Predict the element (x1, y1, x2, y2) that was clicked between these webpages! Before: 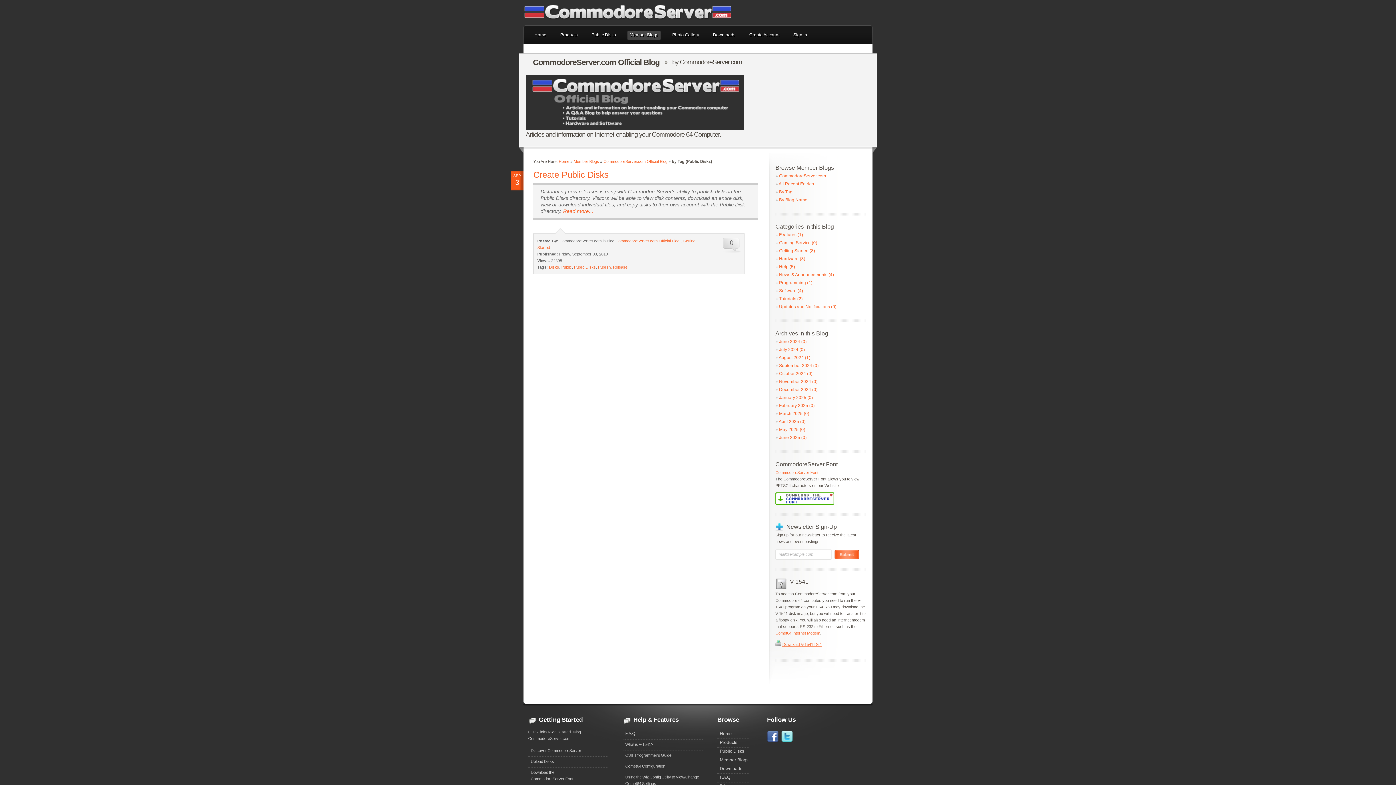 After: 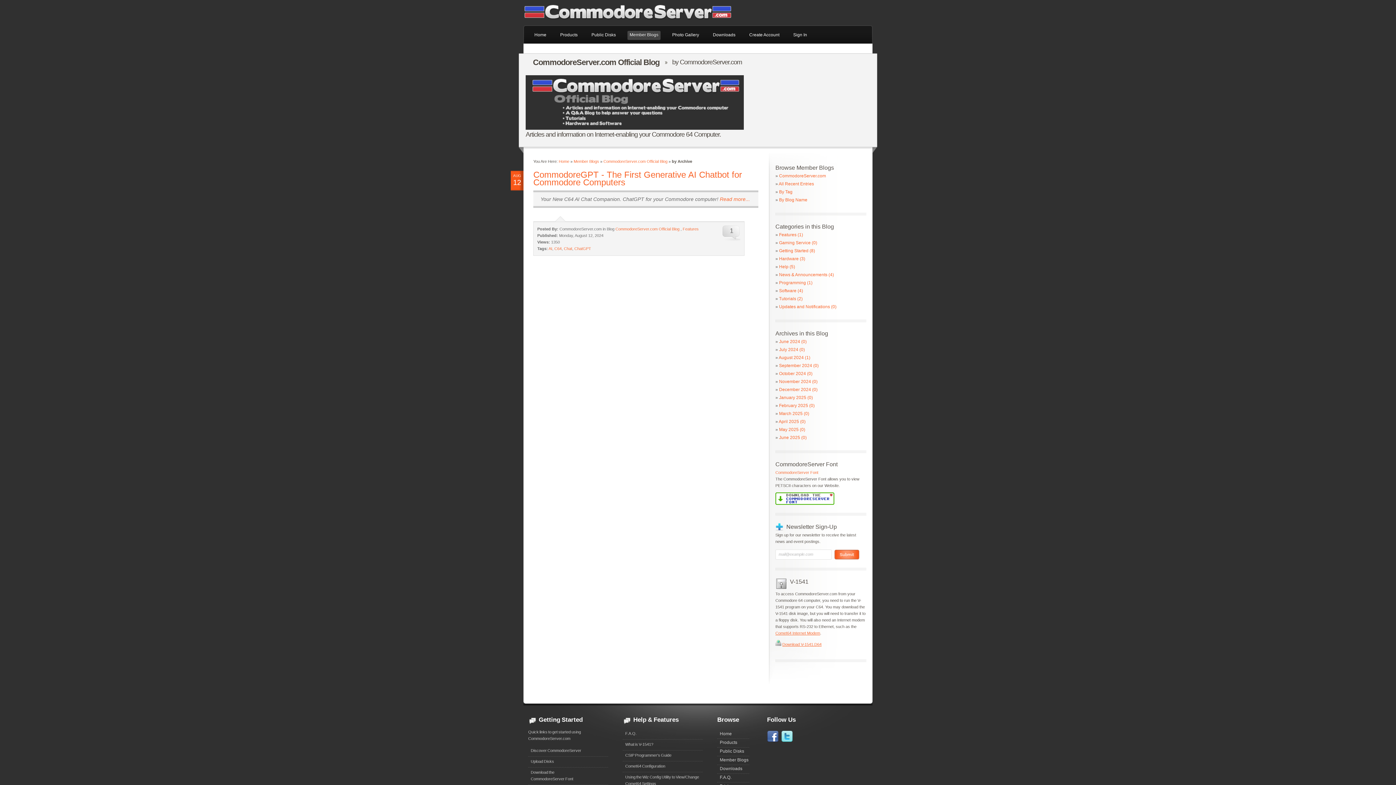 Action: bbox: (778, 355, 810, 360) label: August 2024 (1)